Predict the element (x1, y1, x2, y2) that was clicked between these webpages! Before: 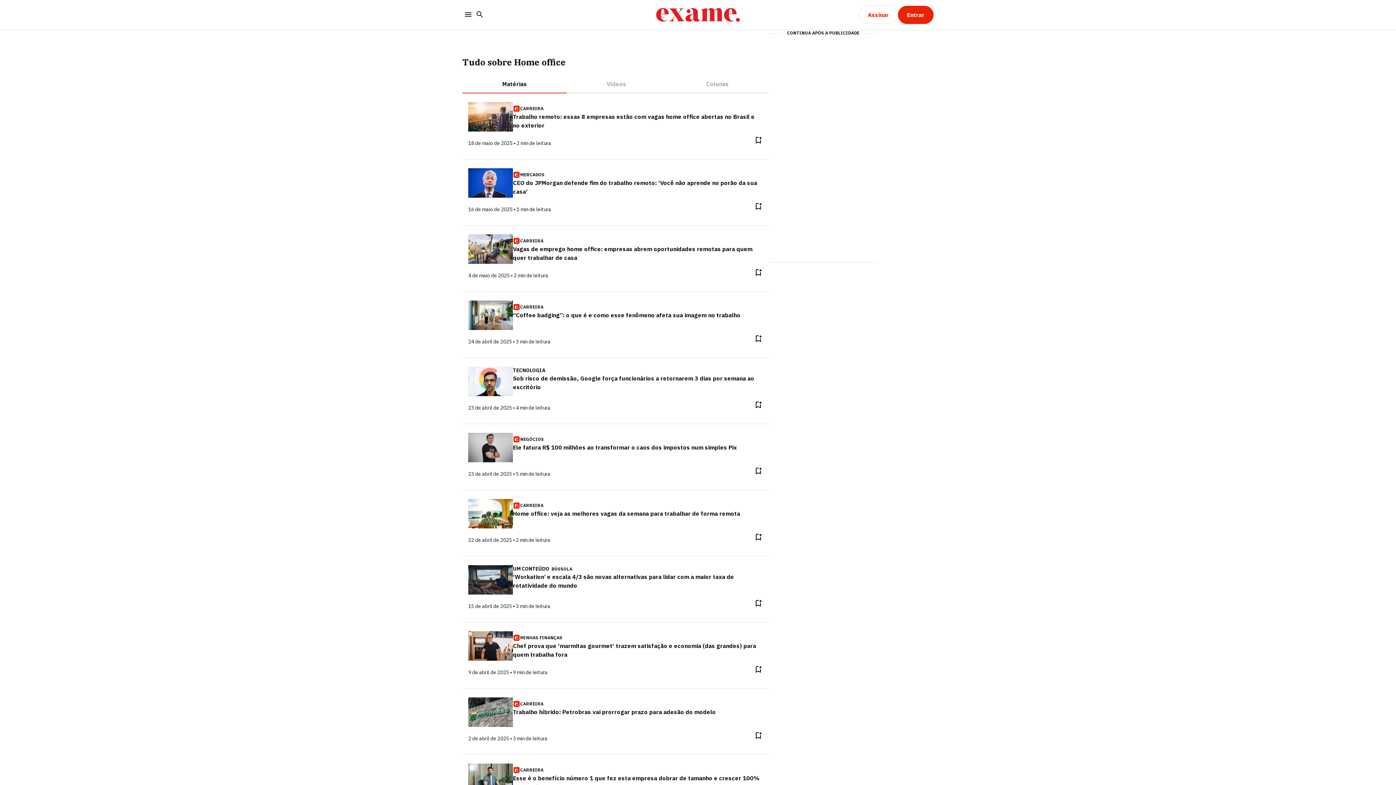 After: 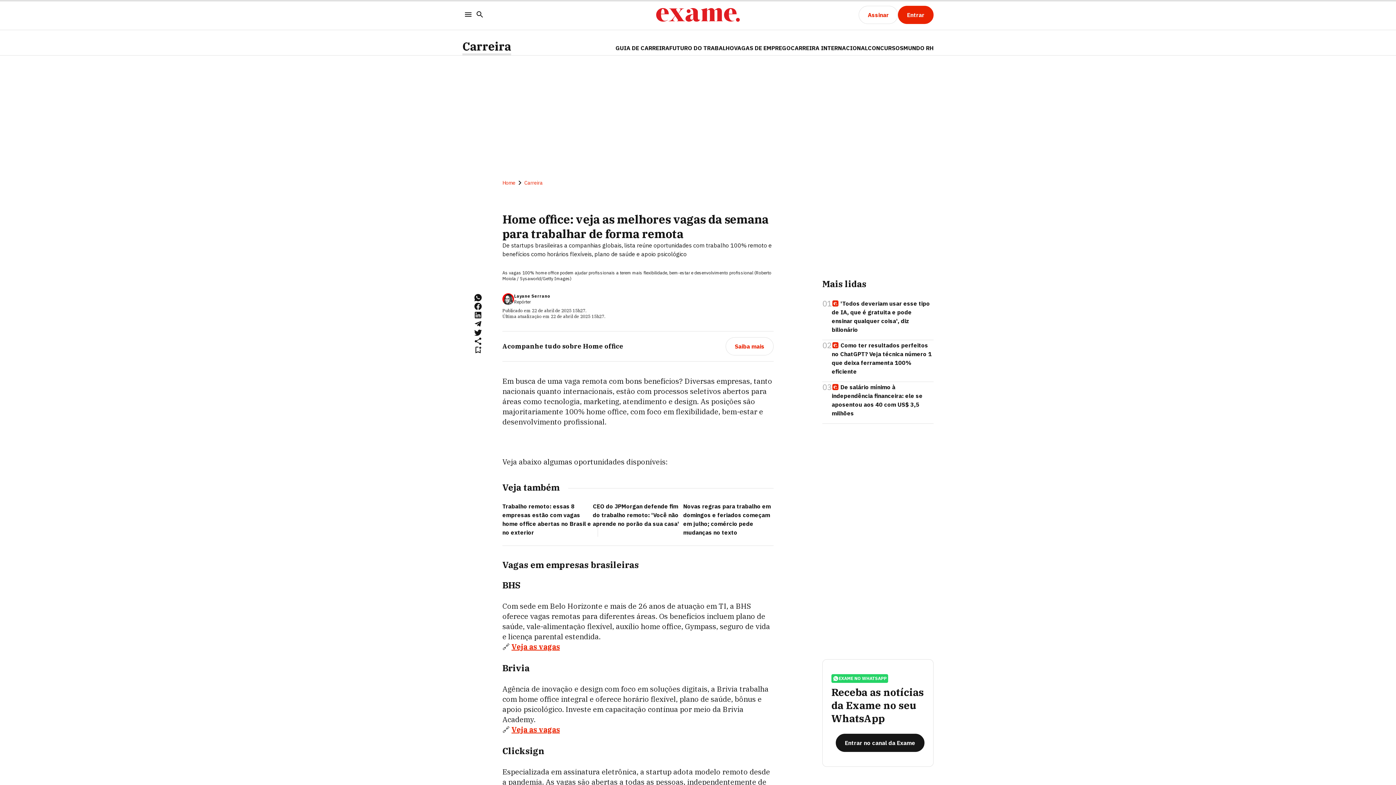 Action: label: CARREIRA
Home office: veja as melhores vagas da semana para trabalhar de forma remota bbox: (462, 499, 768, 528)